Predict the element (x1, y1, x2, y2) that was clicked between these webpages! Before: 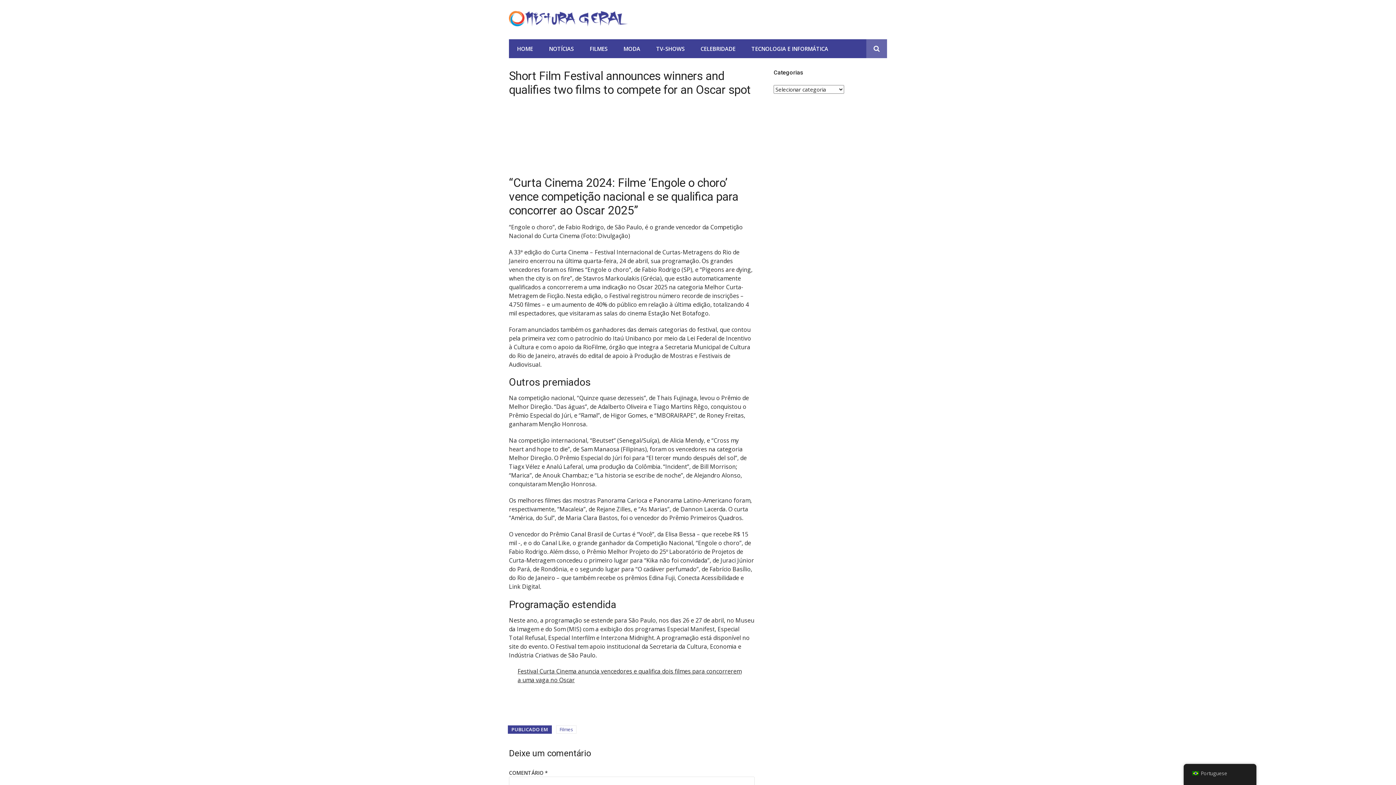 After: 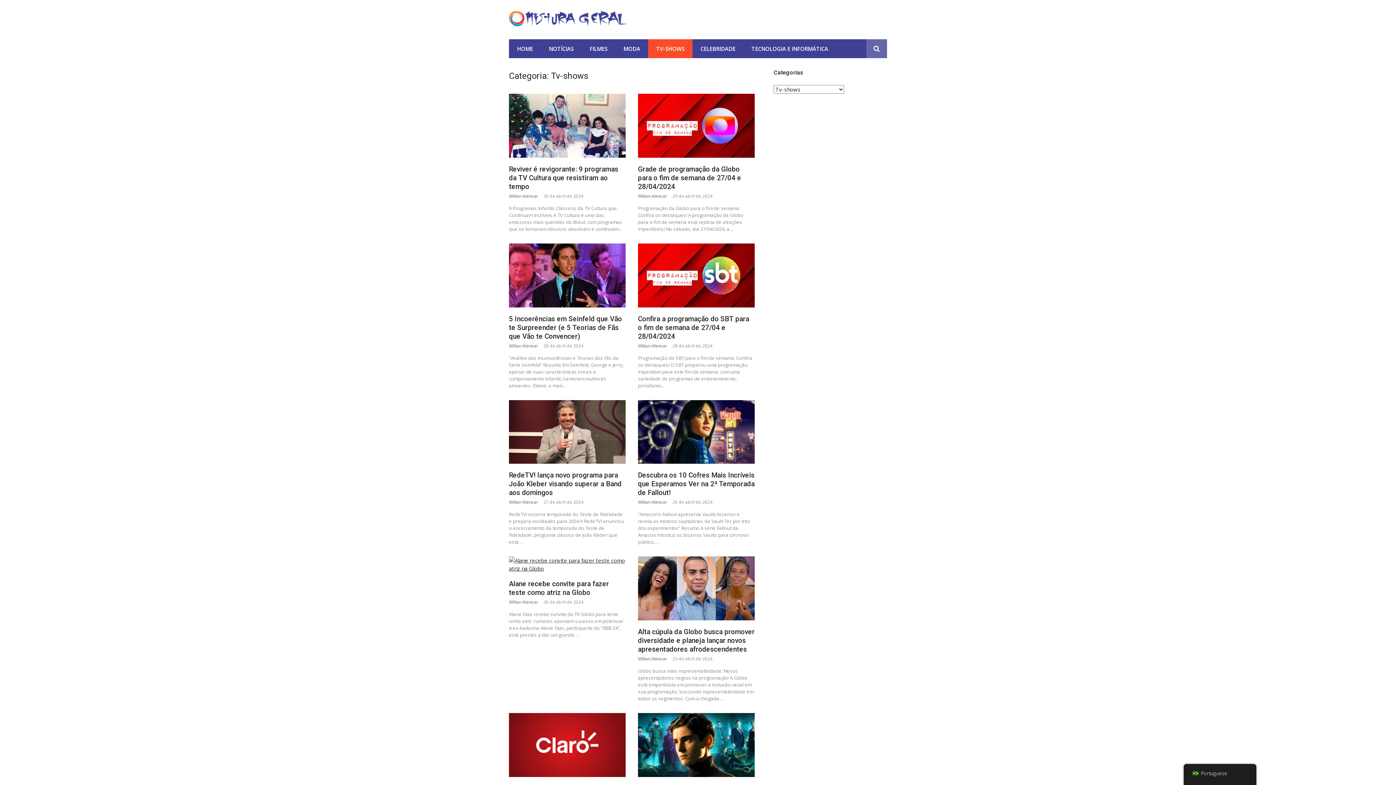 Action: bbox: (648, 39, 692, 58) label: TV-SHOWS